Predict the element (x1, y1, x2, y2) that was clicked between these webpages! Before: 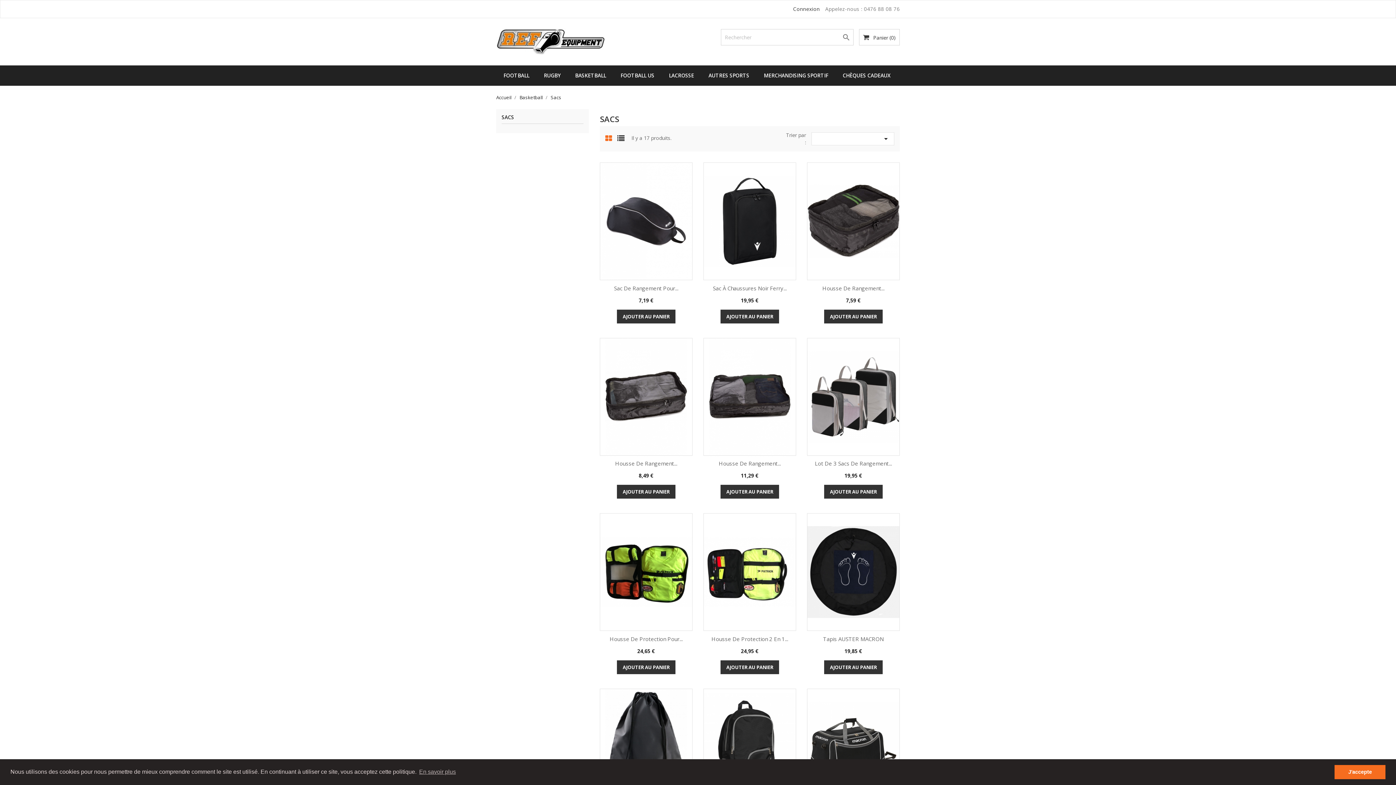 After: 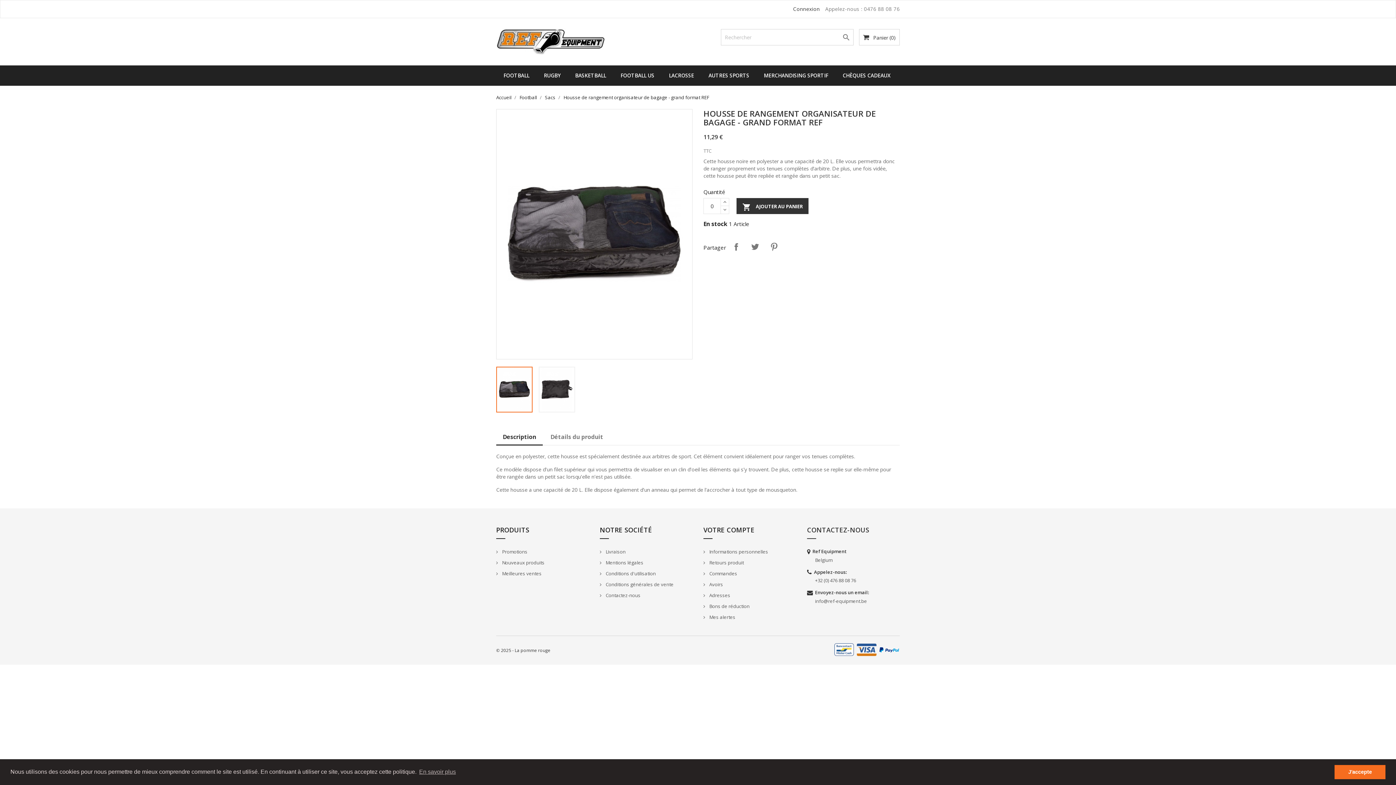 Action: label: Housse De Rangement... bbox: (718, 460, 781, 467)